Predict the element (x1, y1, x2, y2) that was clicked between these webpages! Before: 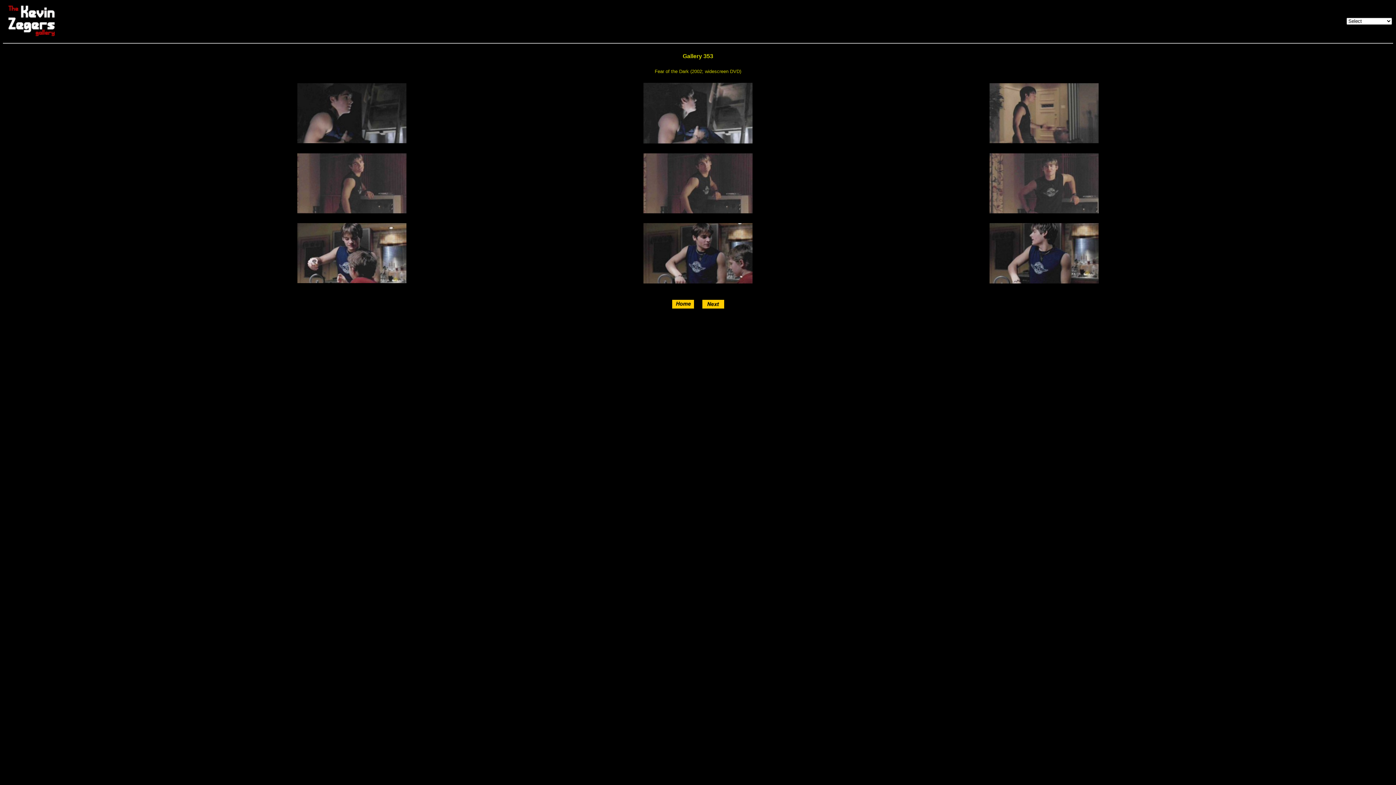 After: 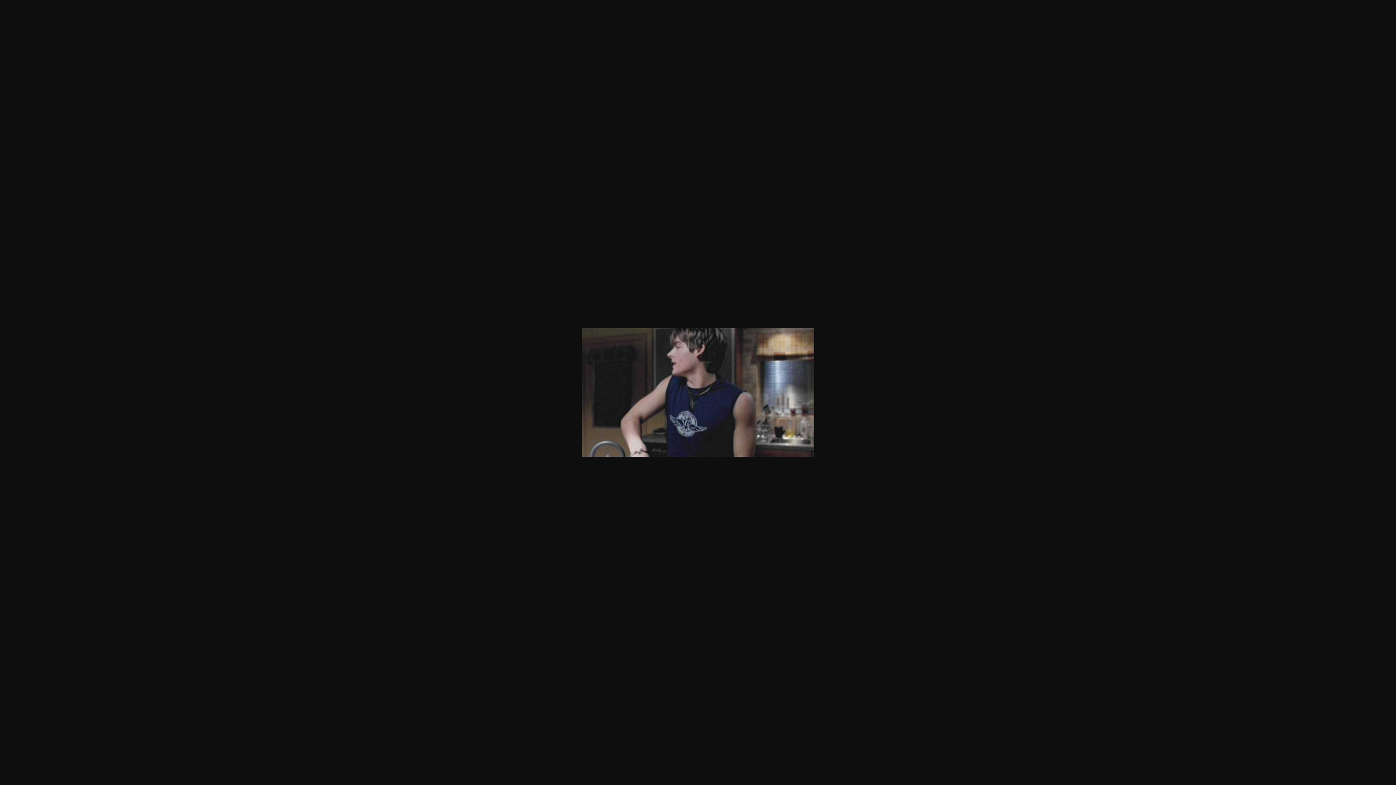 Action: bbox: (989, 278, 1098, 284)